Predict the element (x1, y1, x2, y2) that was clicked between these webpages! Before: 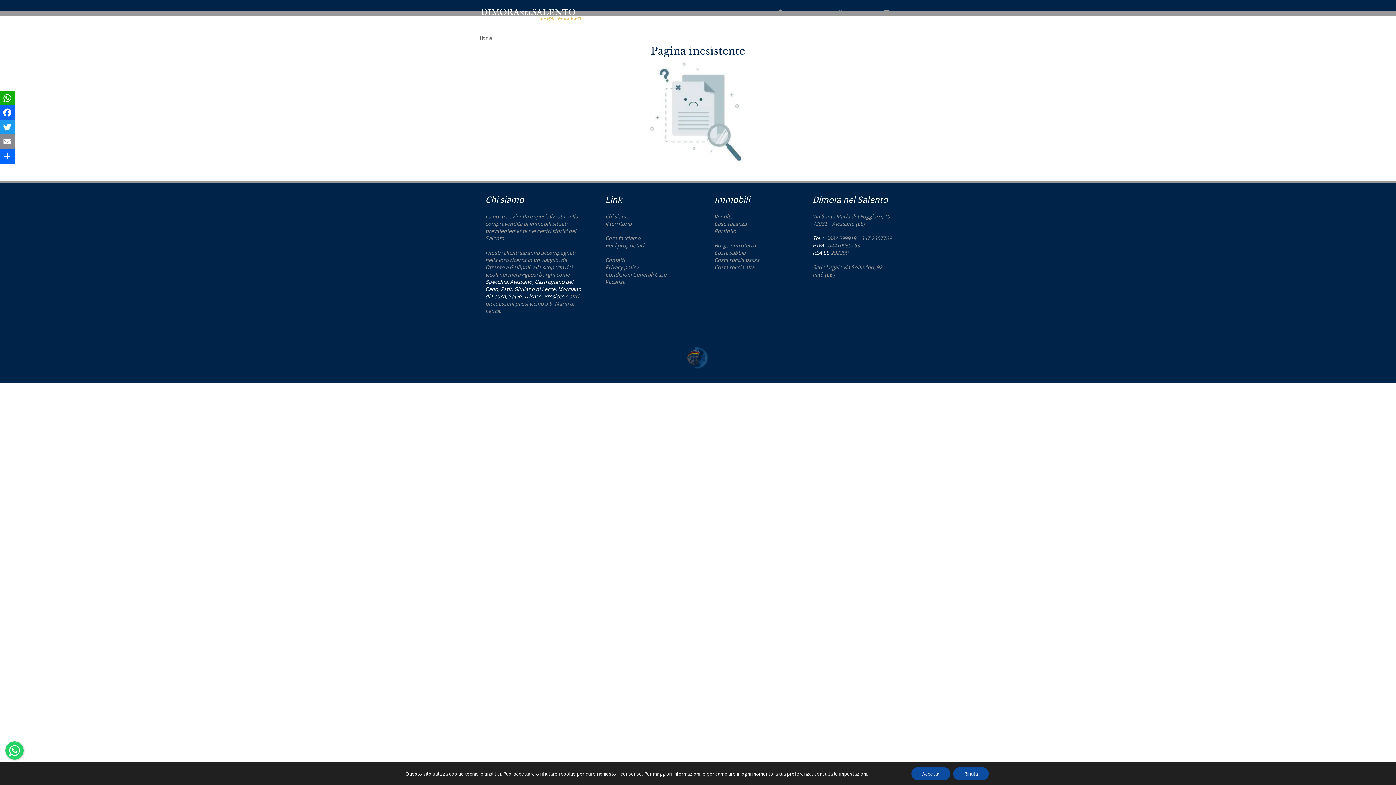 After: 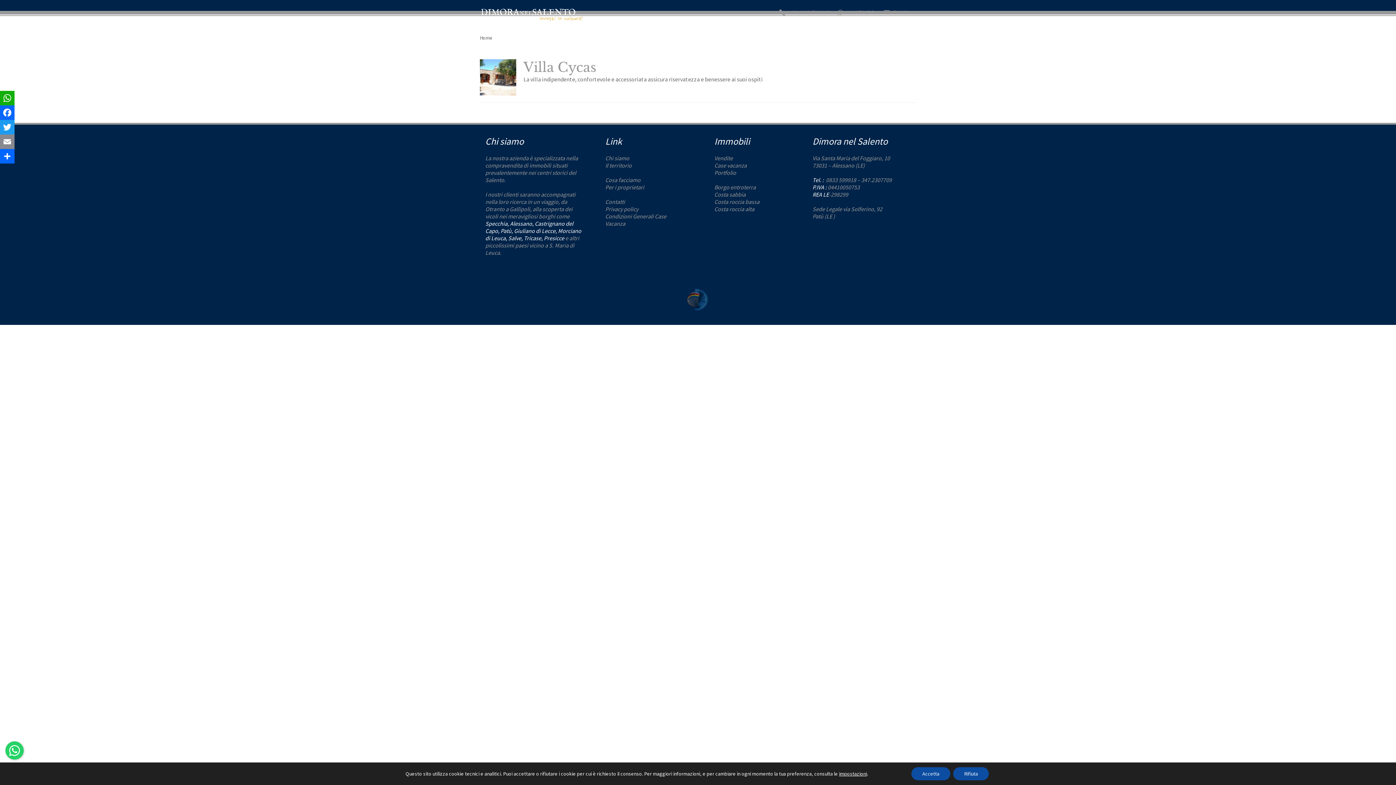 Action: label: Costa roccia bassa bbox: (714, 256, 759, 263)